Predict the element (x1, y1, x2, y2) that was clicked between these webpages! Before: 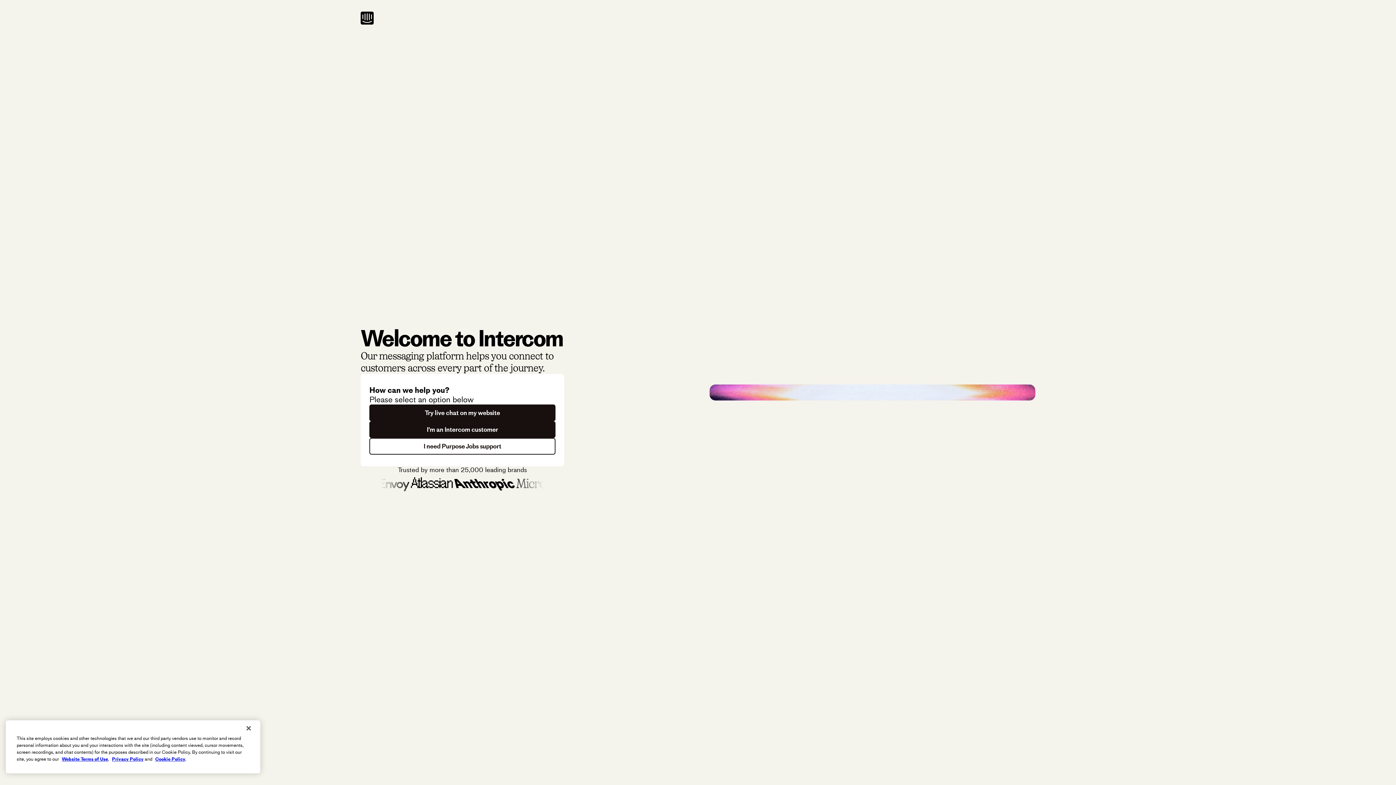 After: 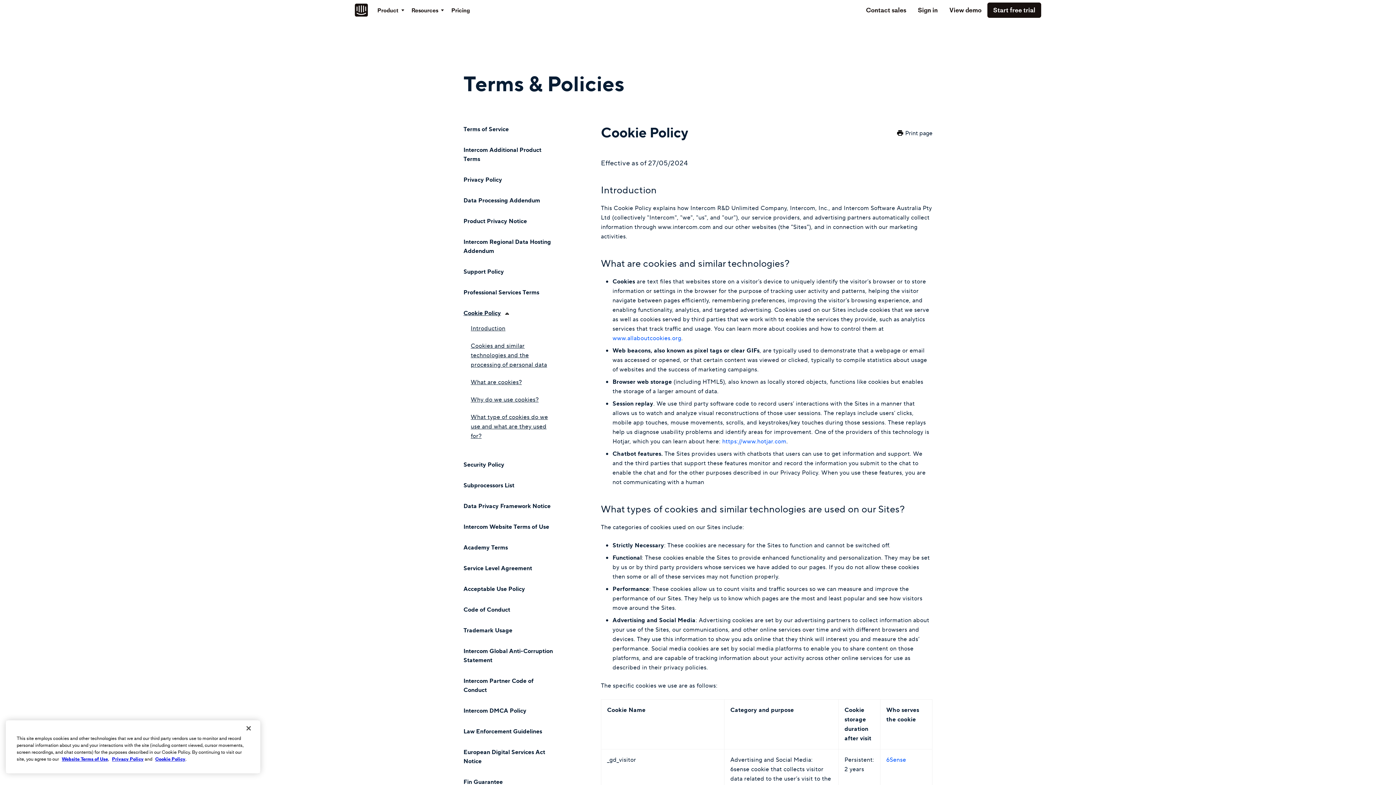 Action: bbox: (155, 756, 185, 762) label: Cookie Policy